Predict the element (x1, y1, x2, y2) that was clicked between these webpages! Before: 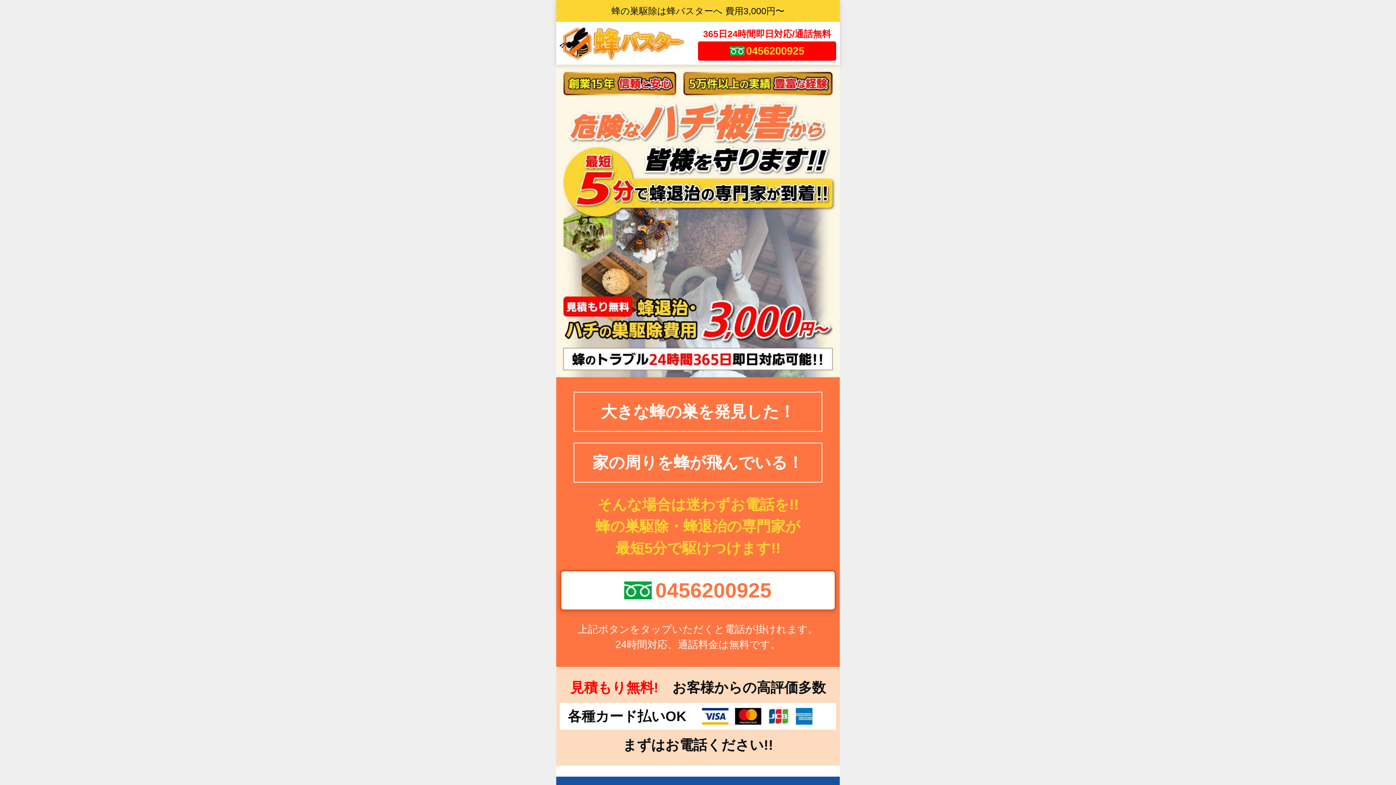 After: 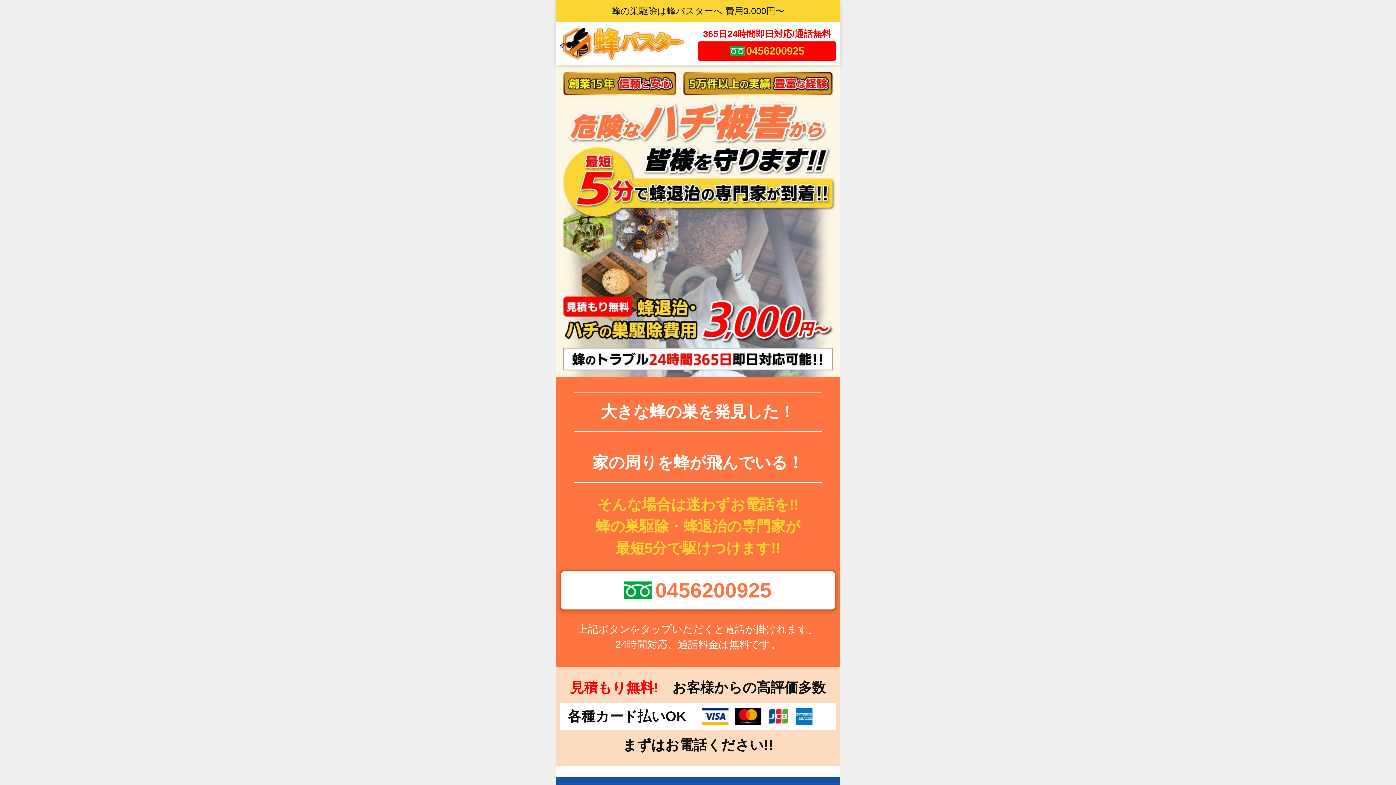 Action: bbox: (560, 26, 684, 60)